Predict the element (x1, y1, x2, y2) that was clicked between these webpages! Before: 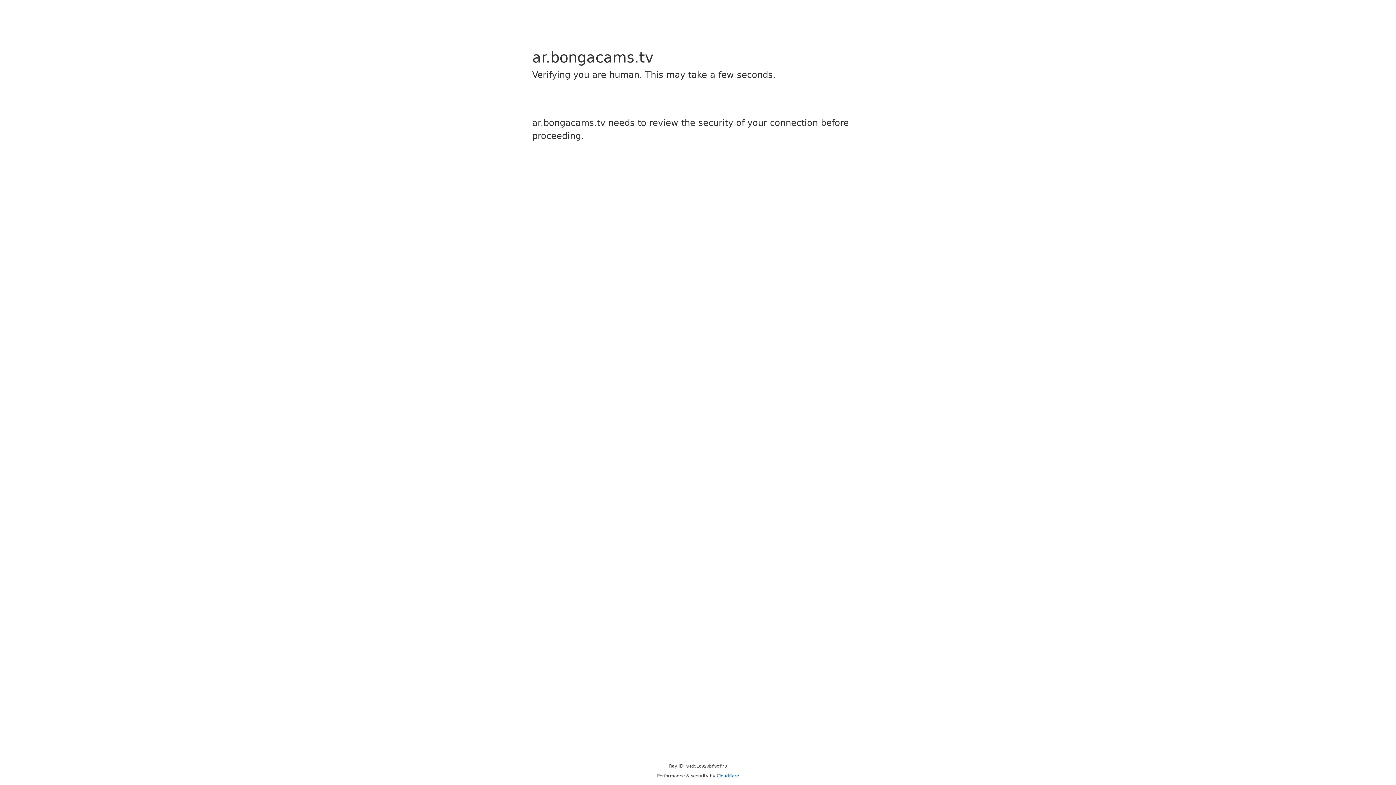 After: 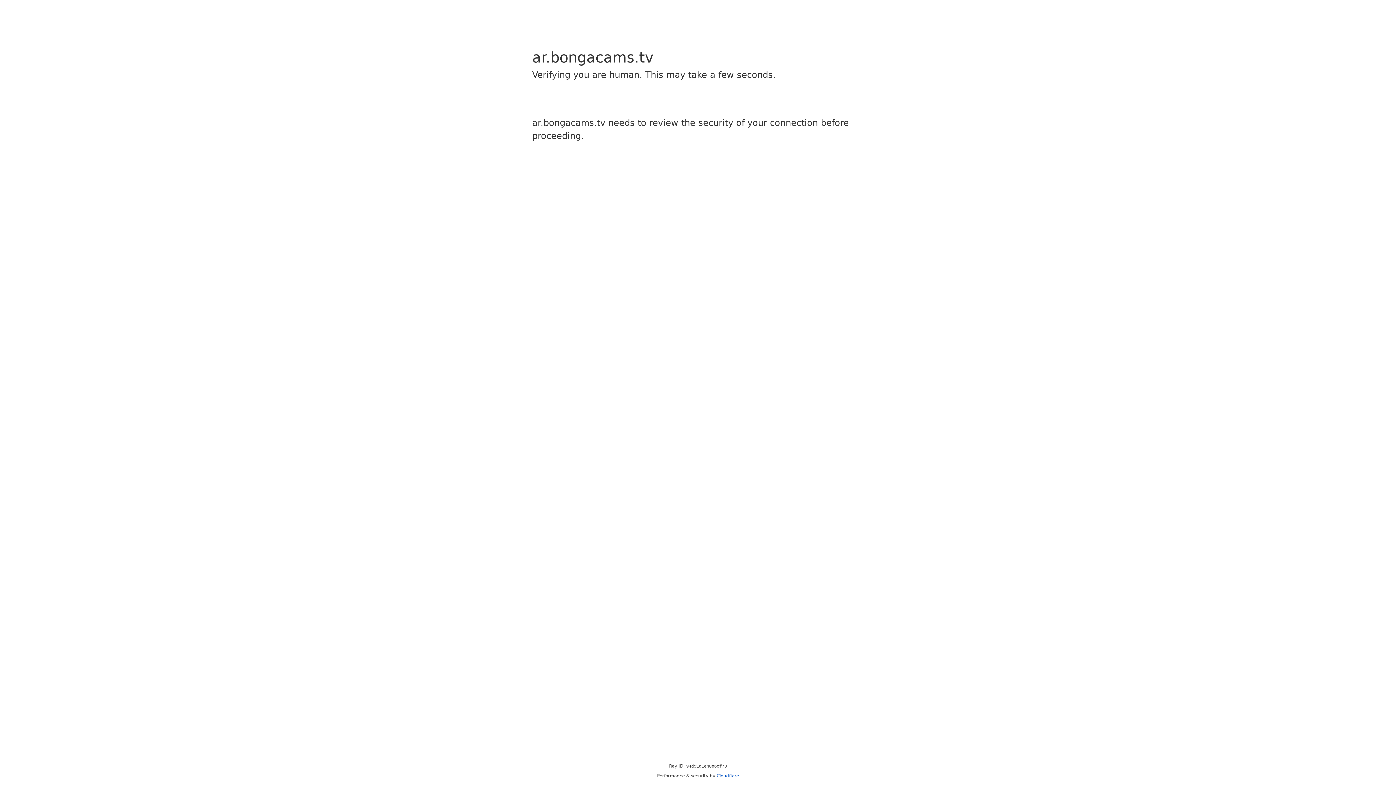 Action: label: Cloudflare bbox: (716, 773, 739, 778)